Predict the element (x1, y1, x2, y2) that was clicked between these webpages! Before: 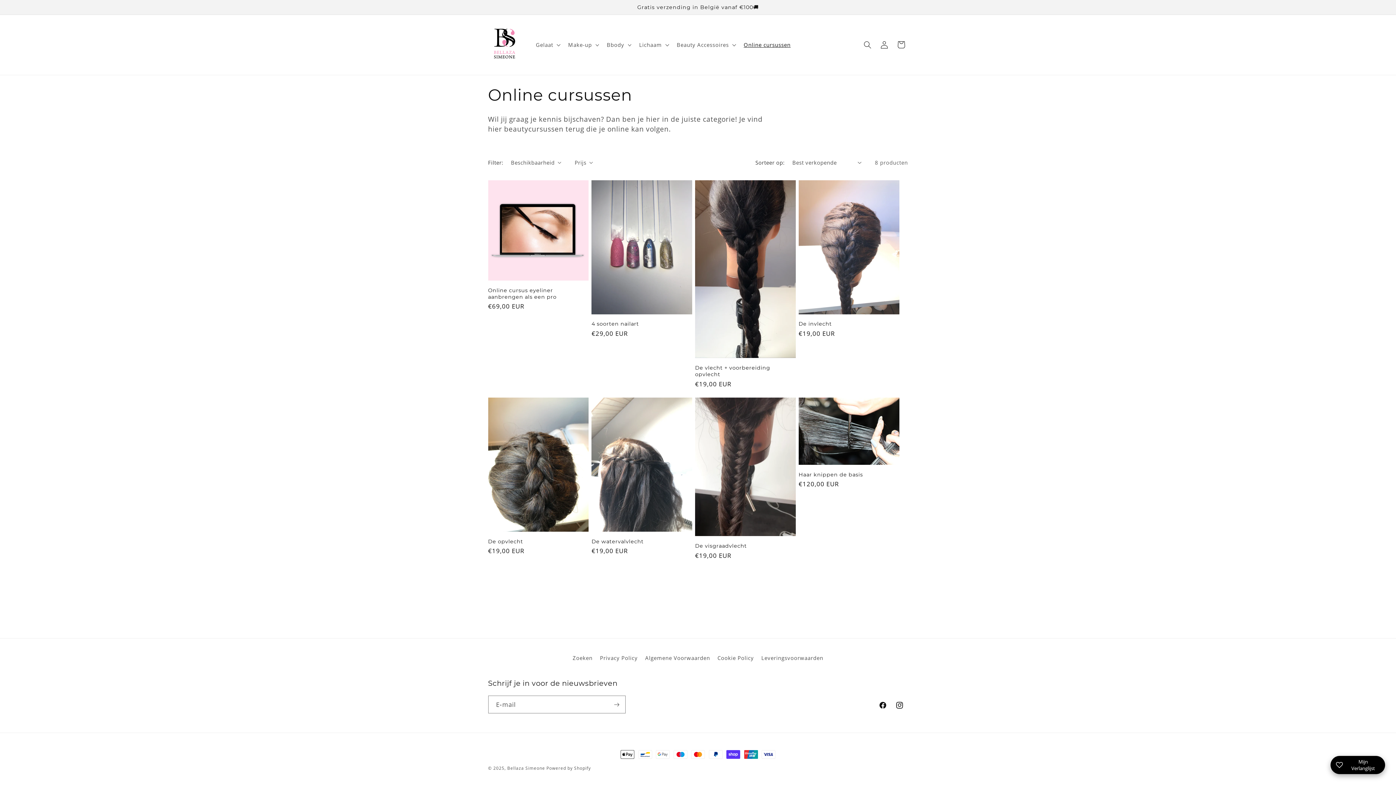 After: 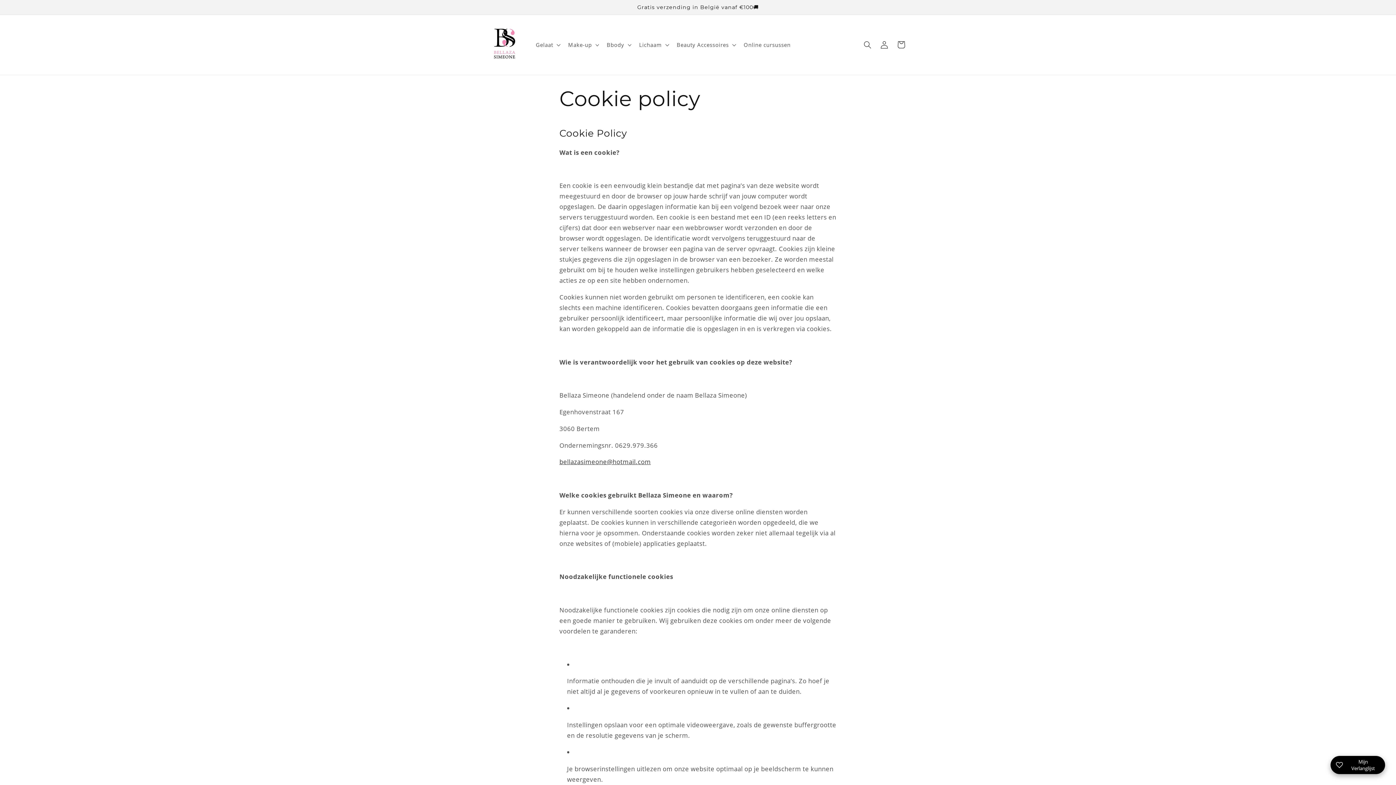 Action: bbox: (717, 652, 754, 664) label: Cookie Policy